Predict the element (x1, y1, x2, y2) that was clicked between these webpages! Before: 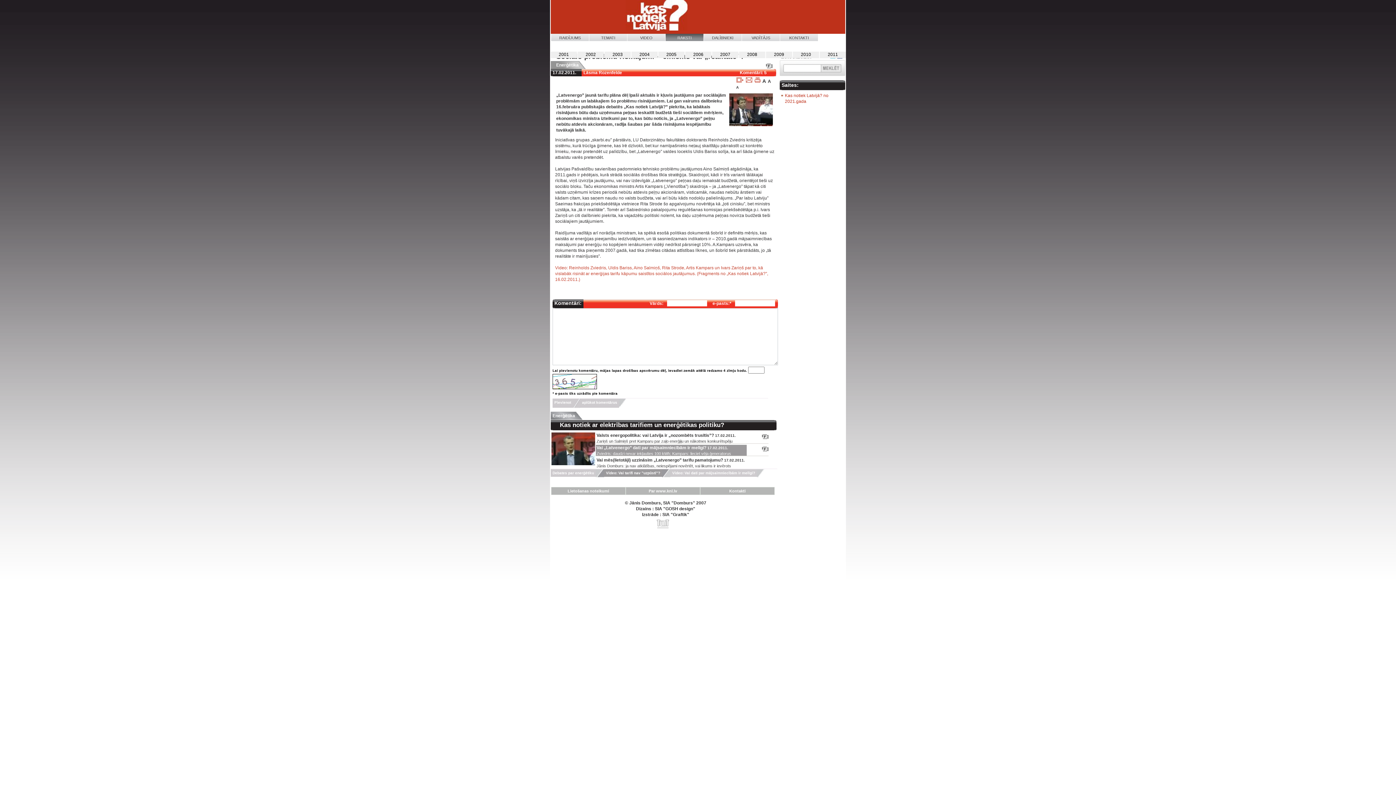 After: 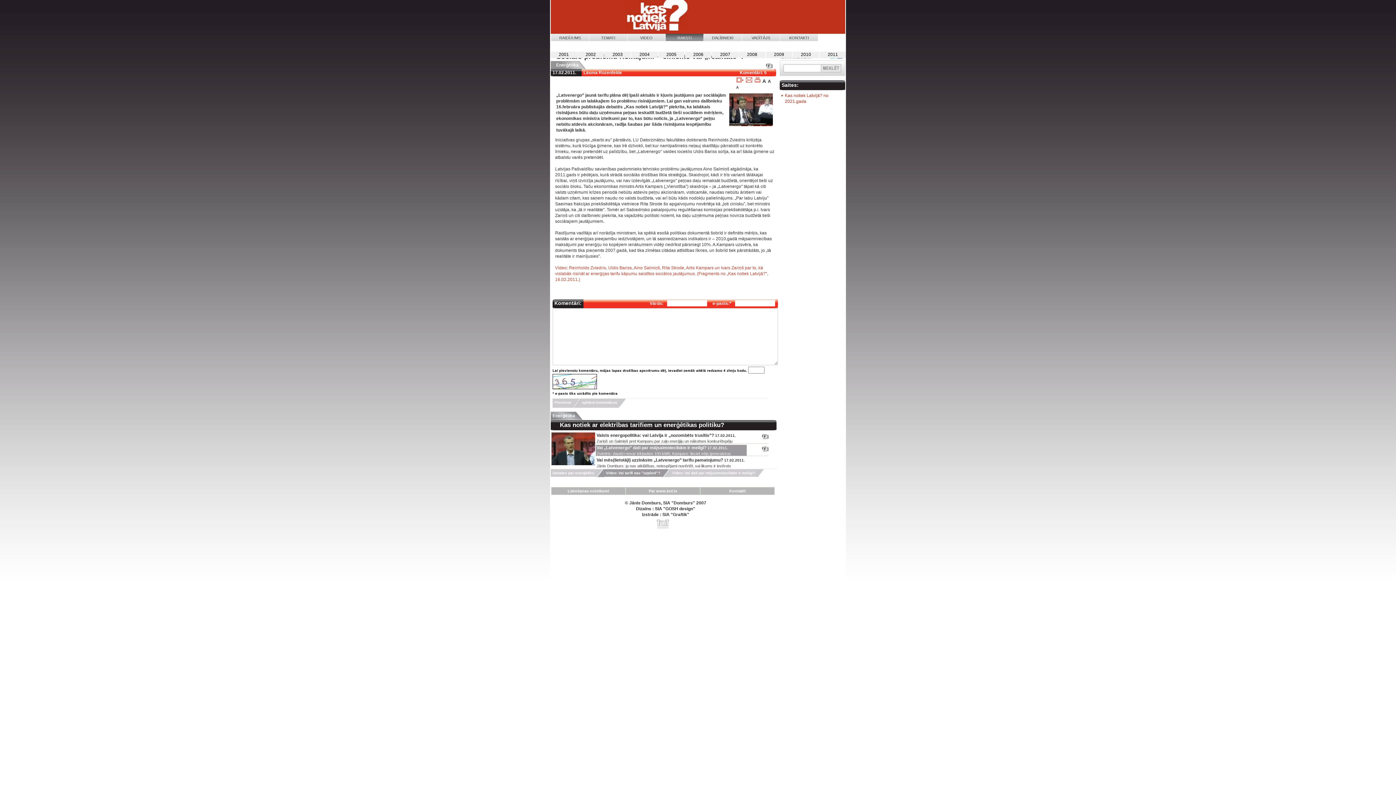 Action: bbox: (766, 65, 772, 70)